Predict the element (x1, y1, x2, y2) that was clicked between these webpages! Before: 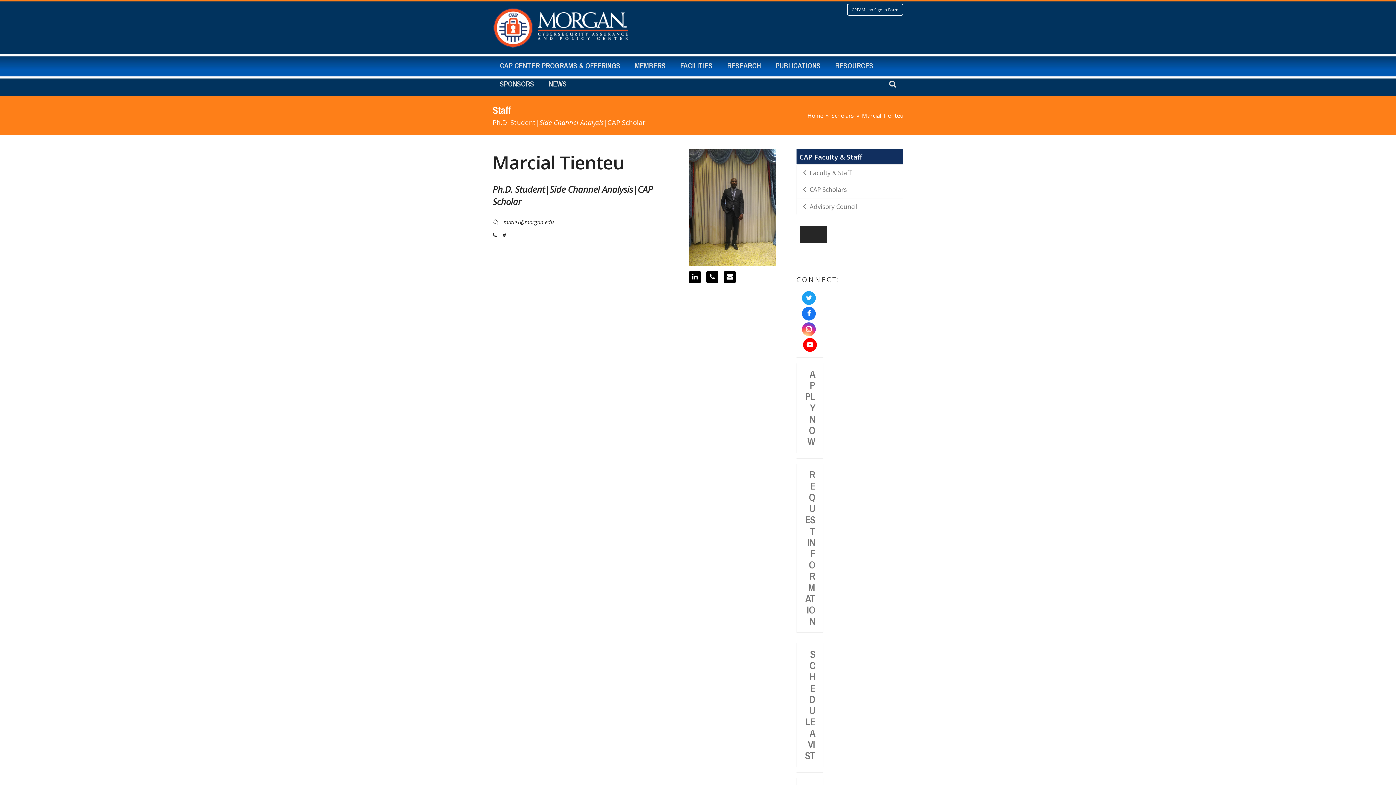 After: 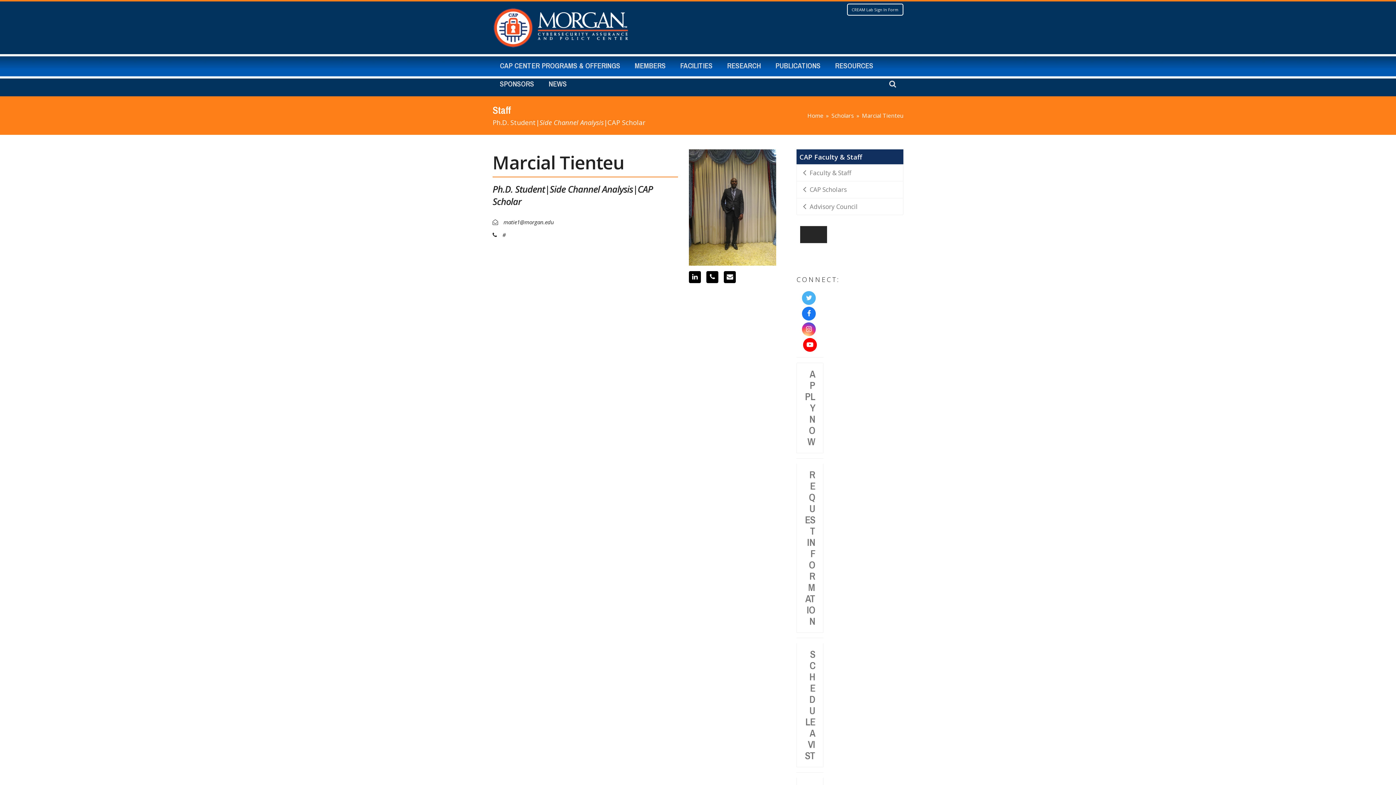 Action: label: Twitter bbox: (802, 291, 816, 305)